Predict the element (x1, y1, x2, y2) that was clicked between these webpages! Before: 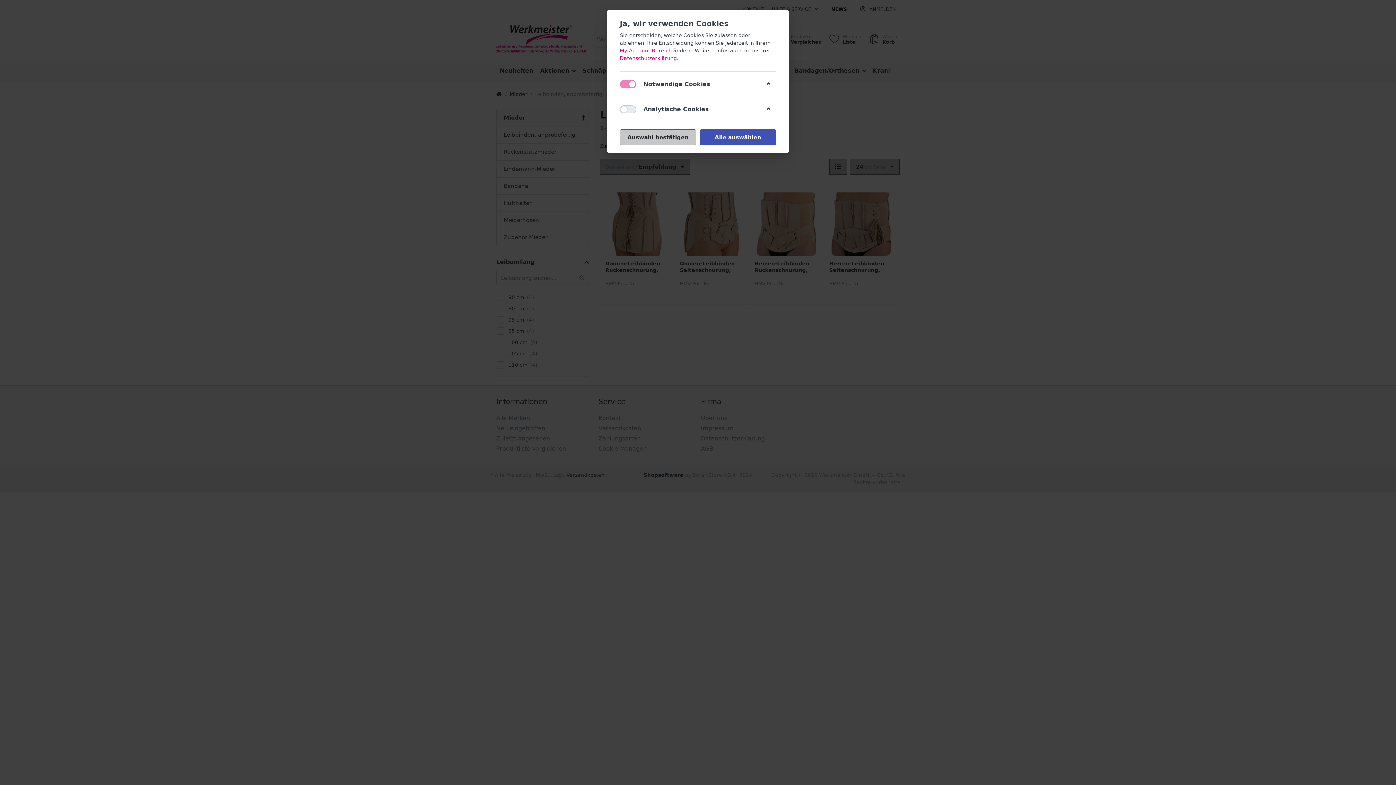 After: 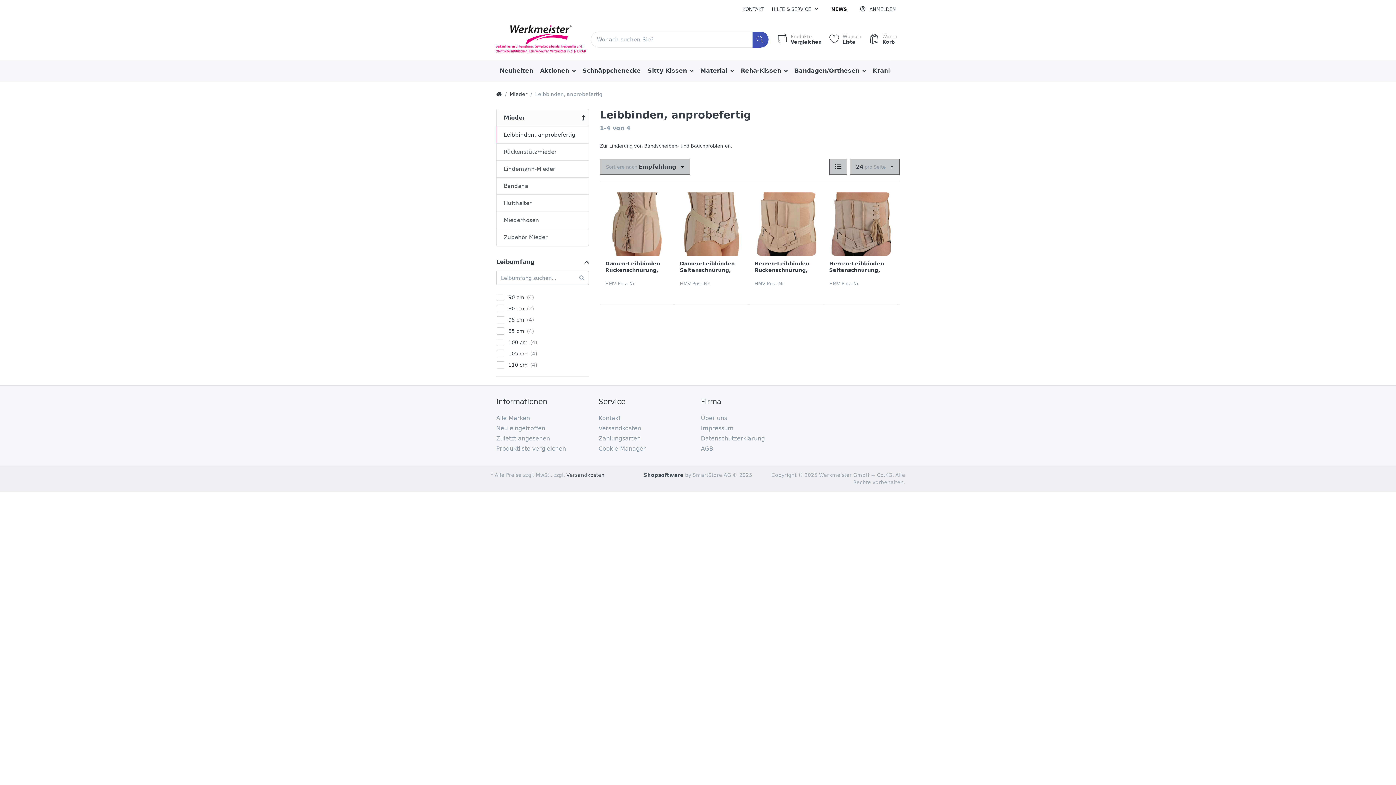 Action: bbox: (700, 129, 776, 145) label: Alle auswählen